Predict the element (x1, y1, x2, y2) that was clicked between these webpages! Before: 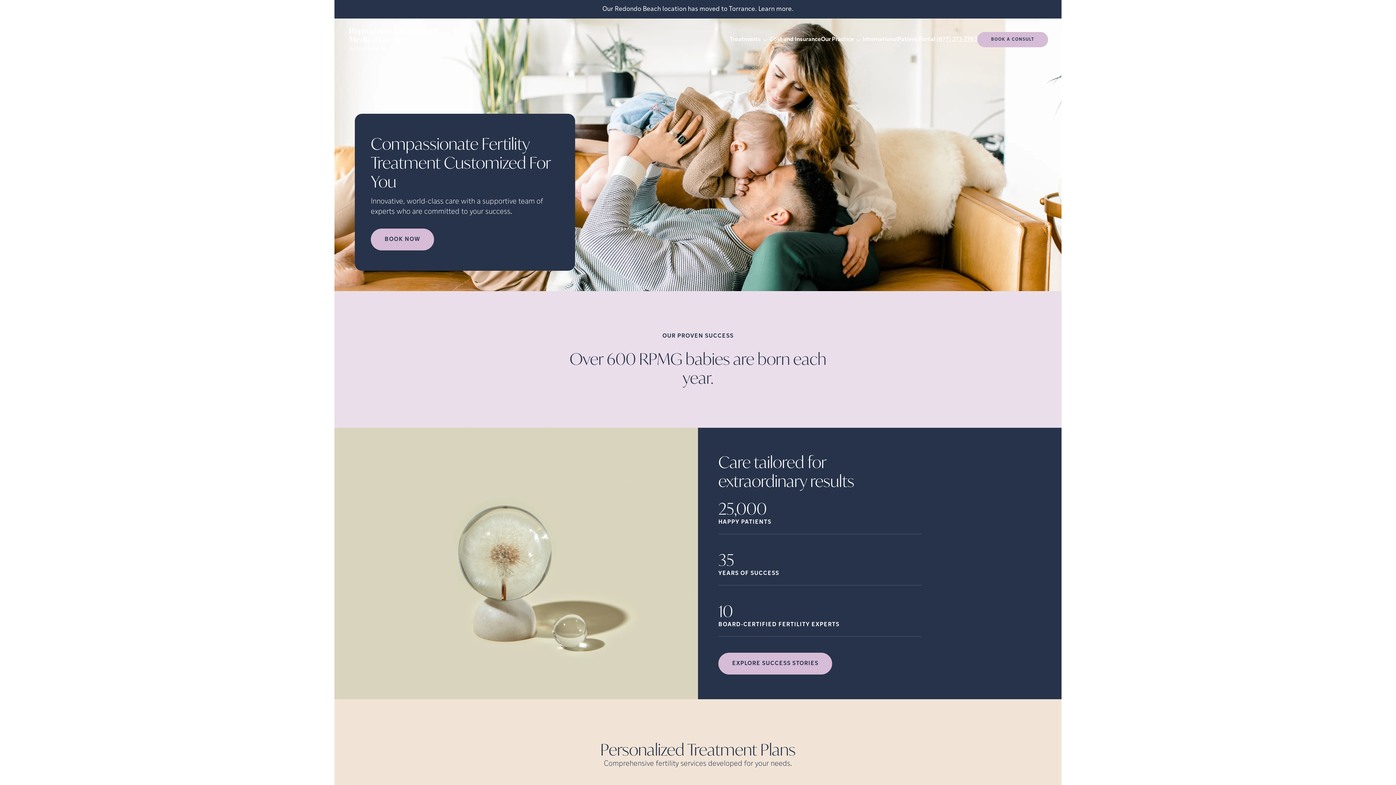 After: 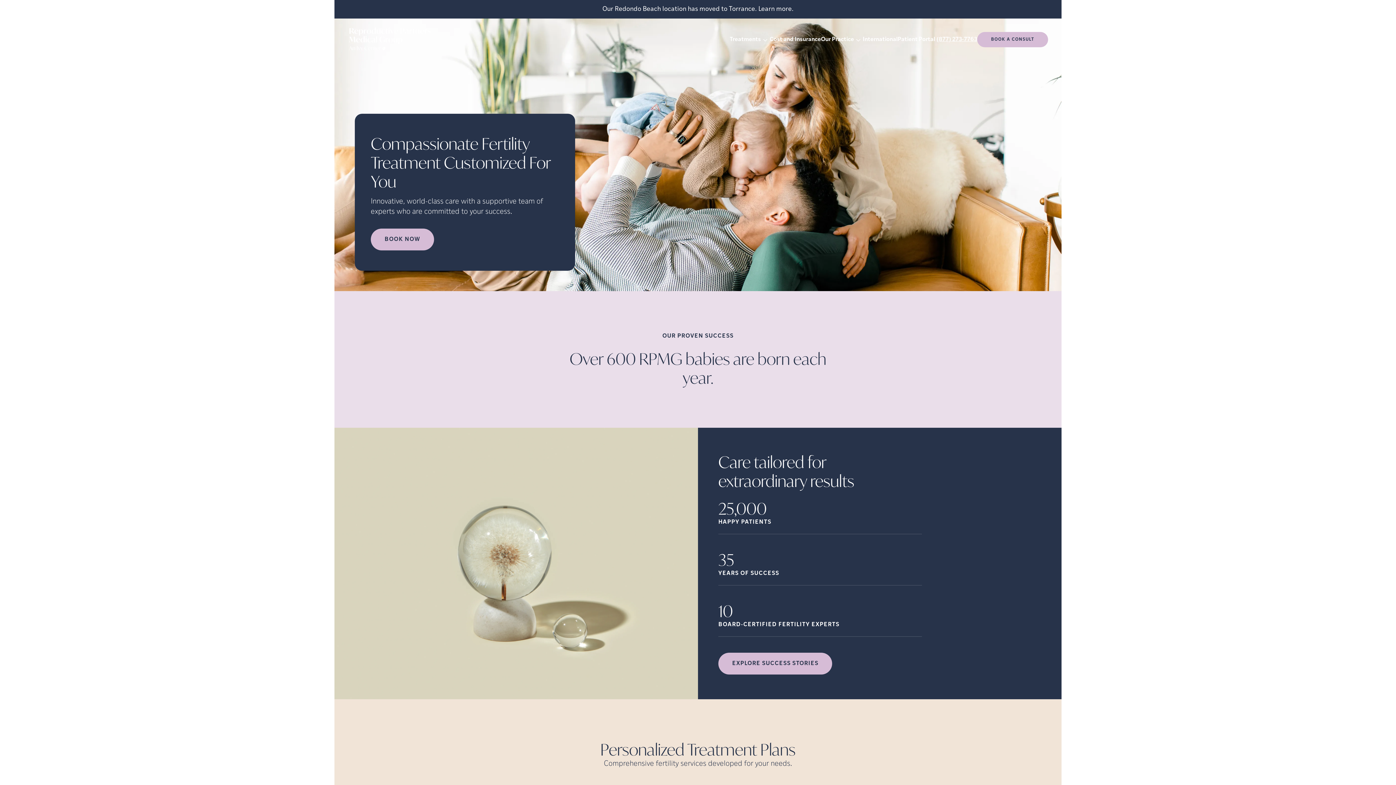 Action: bbox: (348, 26, 431, 52)